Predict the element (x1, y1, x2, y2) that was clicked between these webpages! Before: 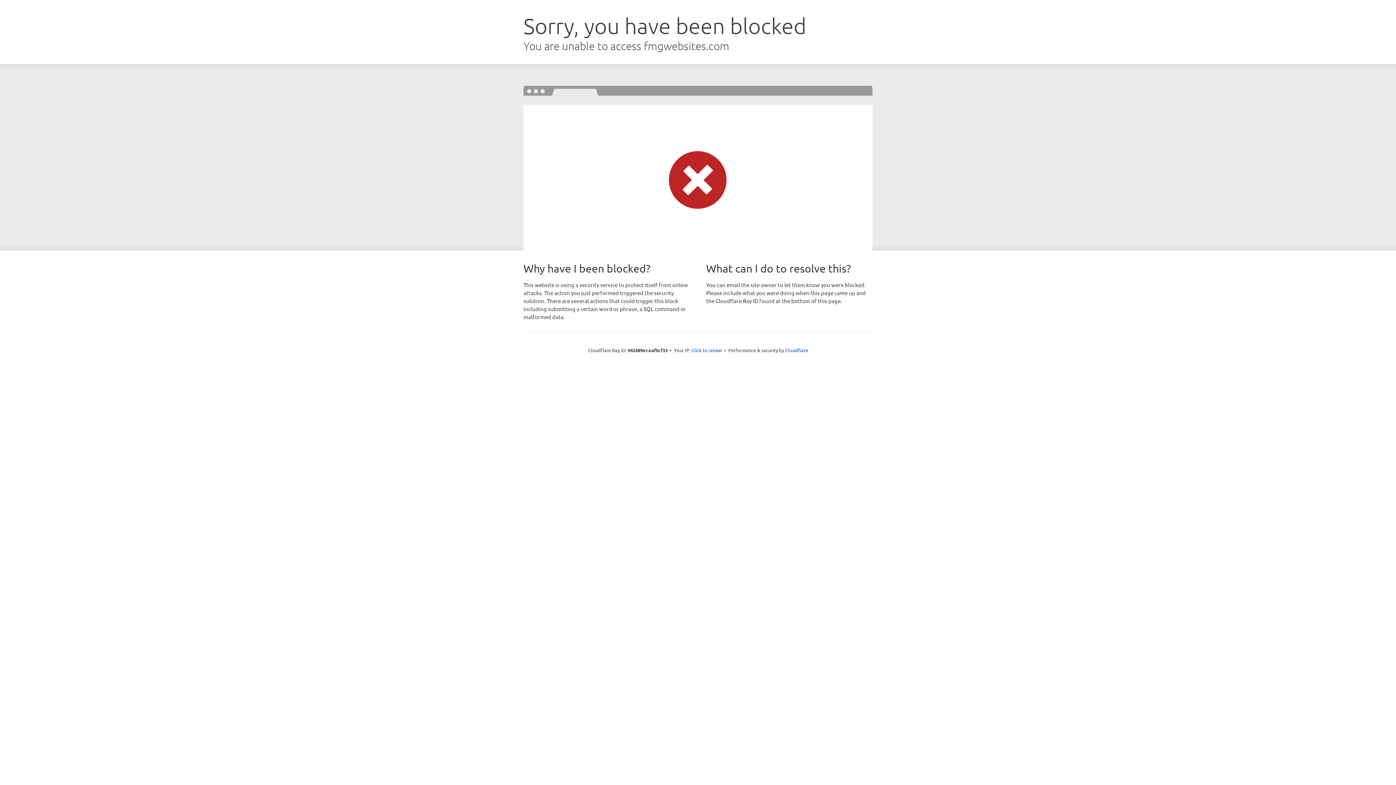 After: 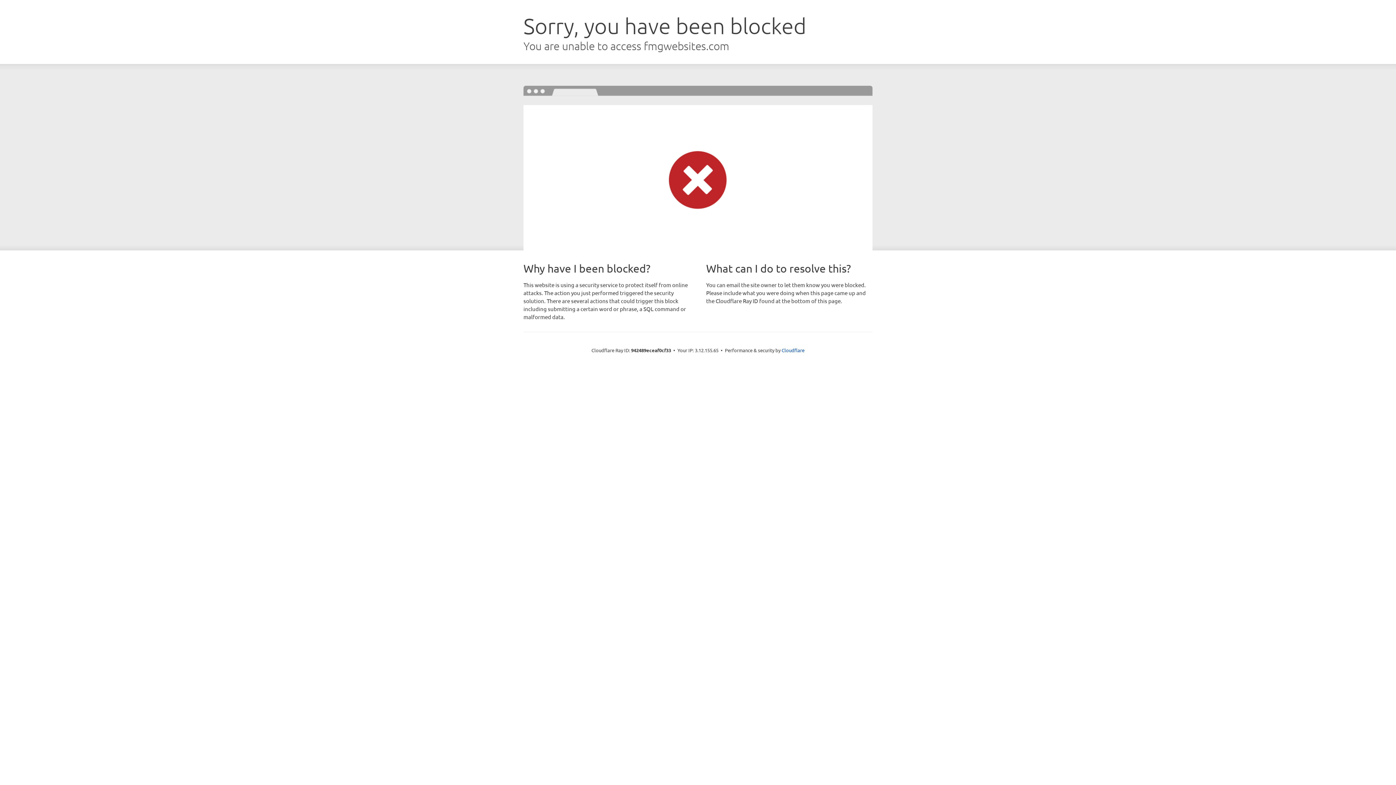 Action: bbox: (691, 346, 722, 353) label: Click to reveal